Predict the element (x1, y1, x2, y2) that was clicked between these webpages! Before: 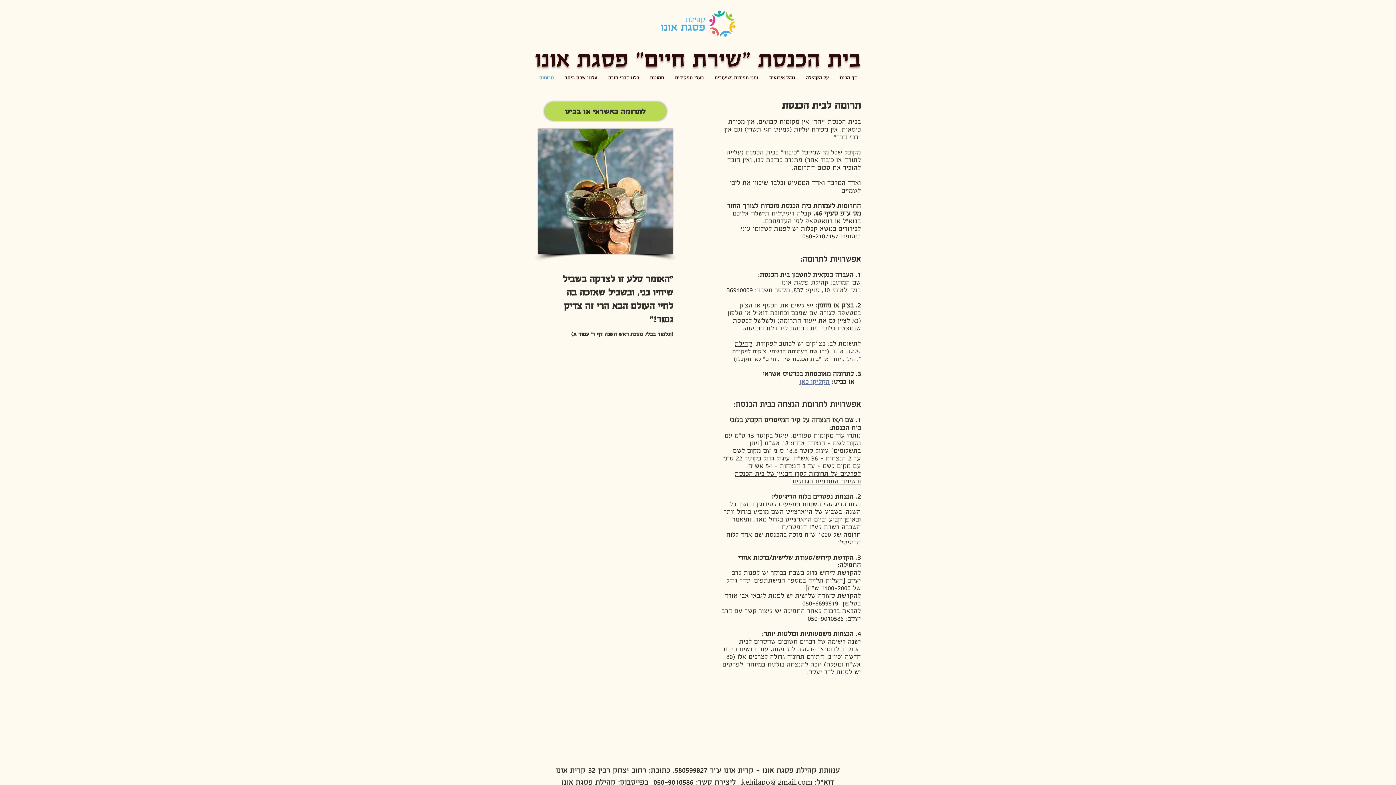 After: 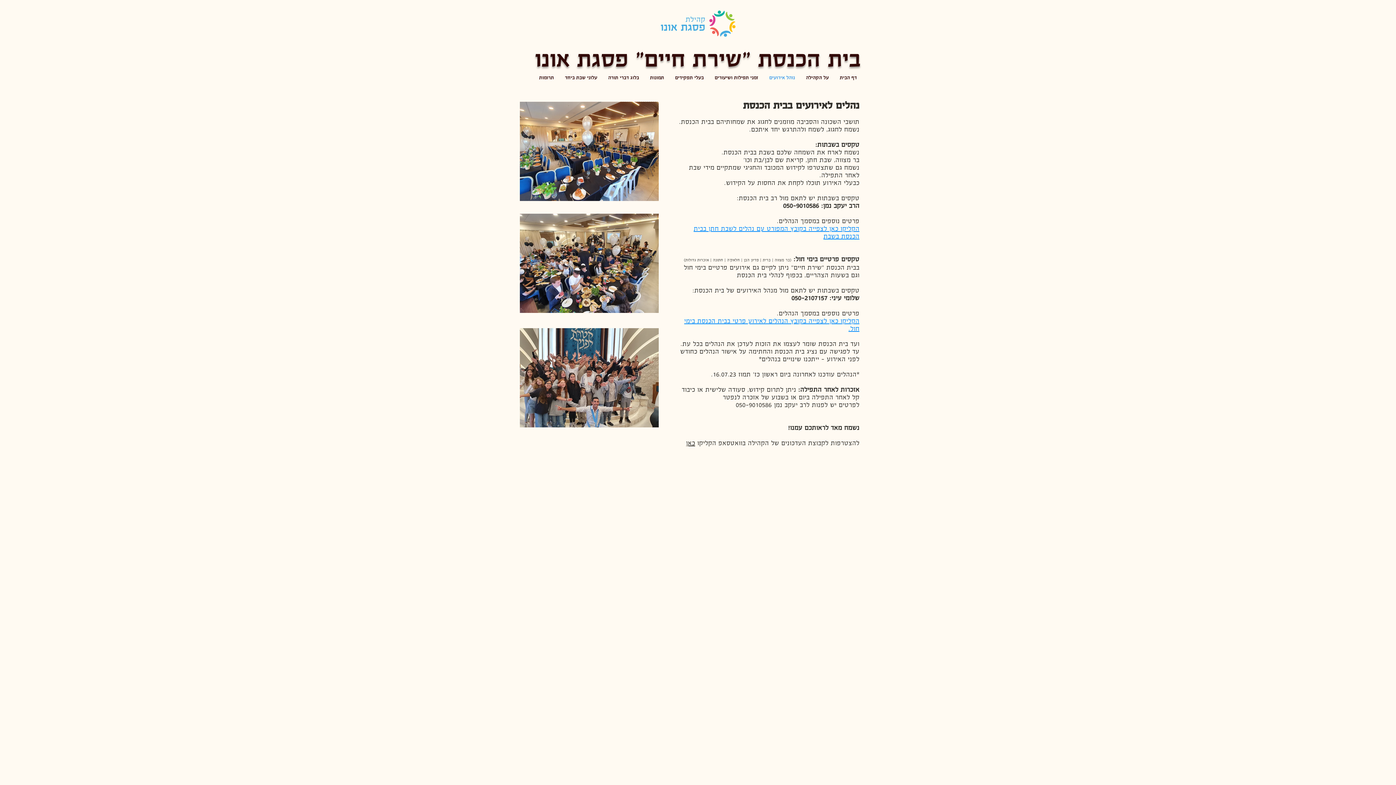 Action: bbox: (764, 71, 800, 84) label: נוהל אירועים